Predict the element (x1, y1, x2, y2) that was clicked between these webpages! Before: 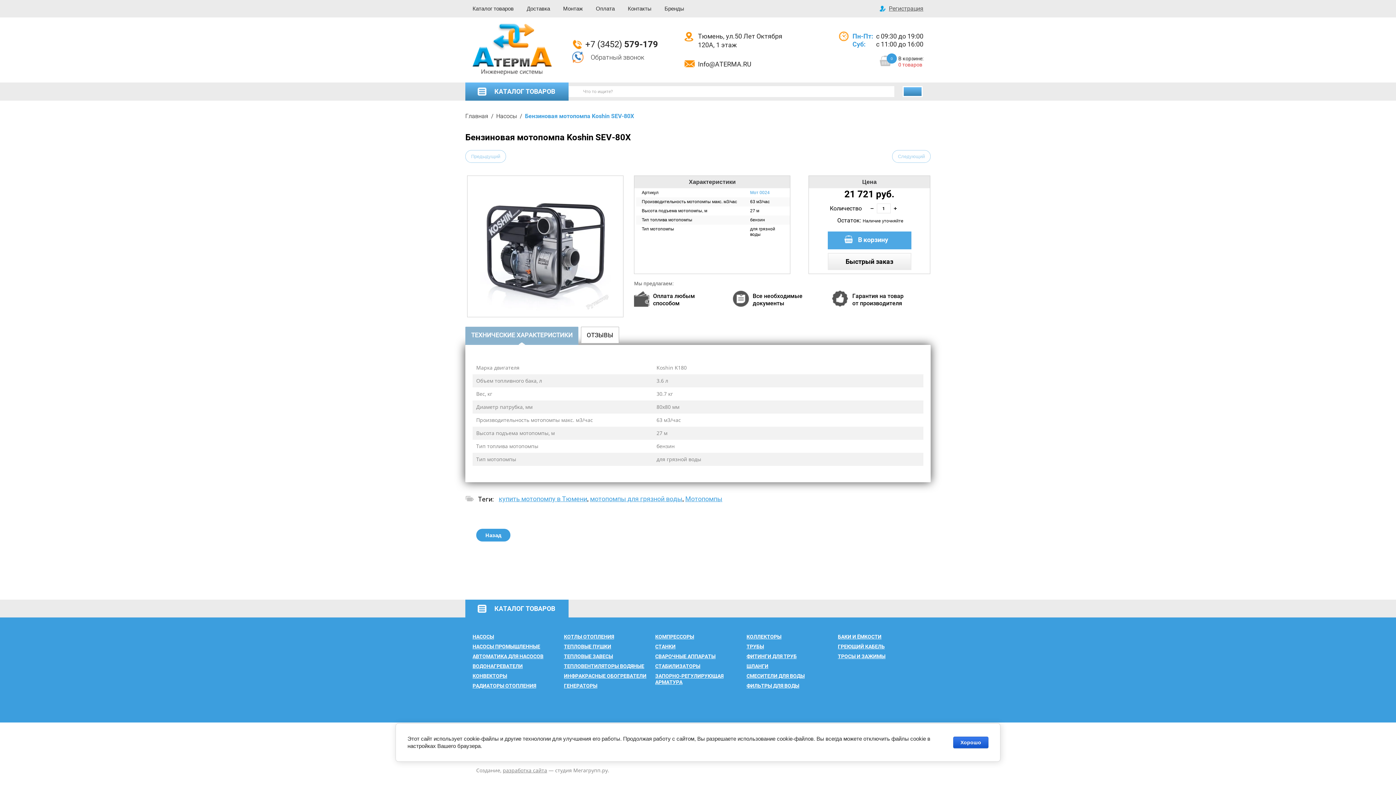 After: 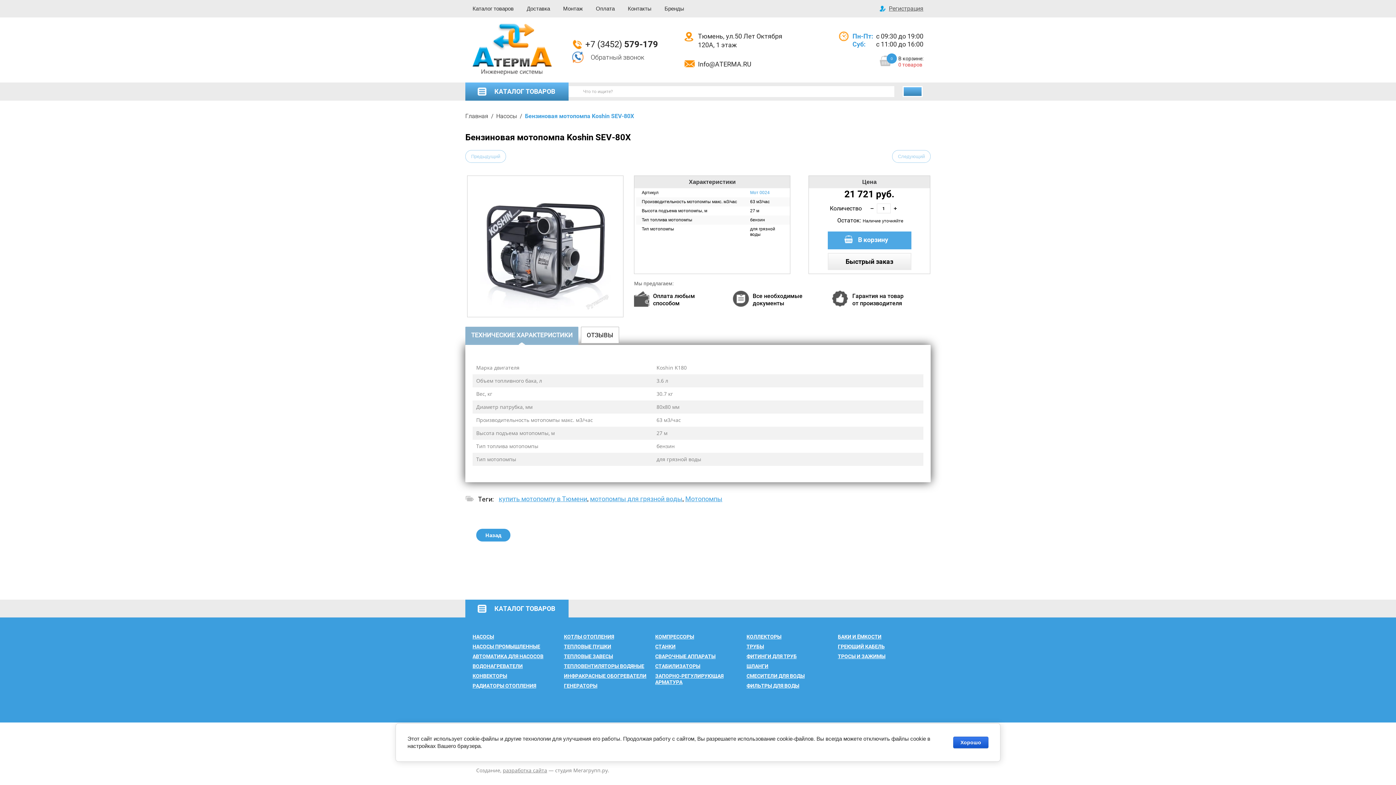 Action: label: В корзину bbox: (827, 231, 911, 249)